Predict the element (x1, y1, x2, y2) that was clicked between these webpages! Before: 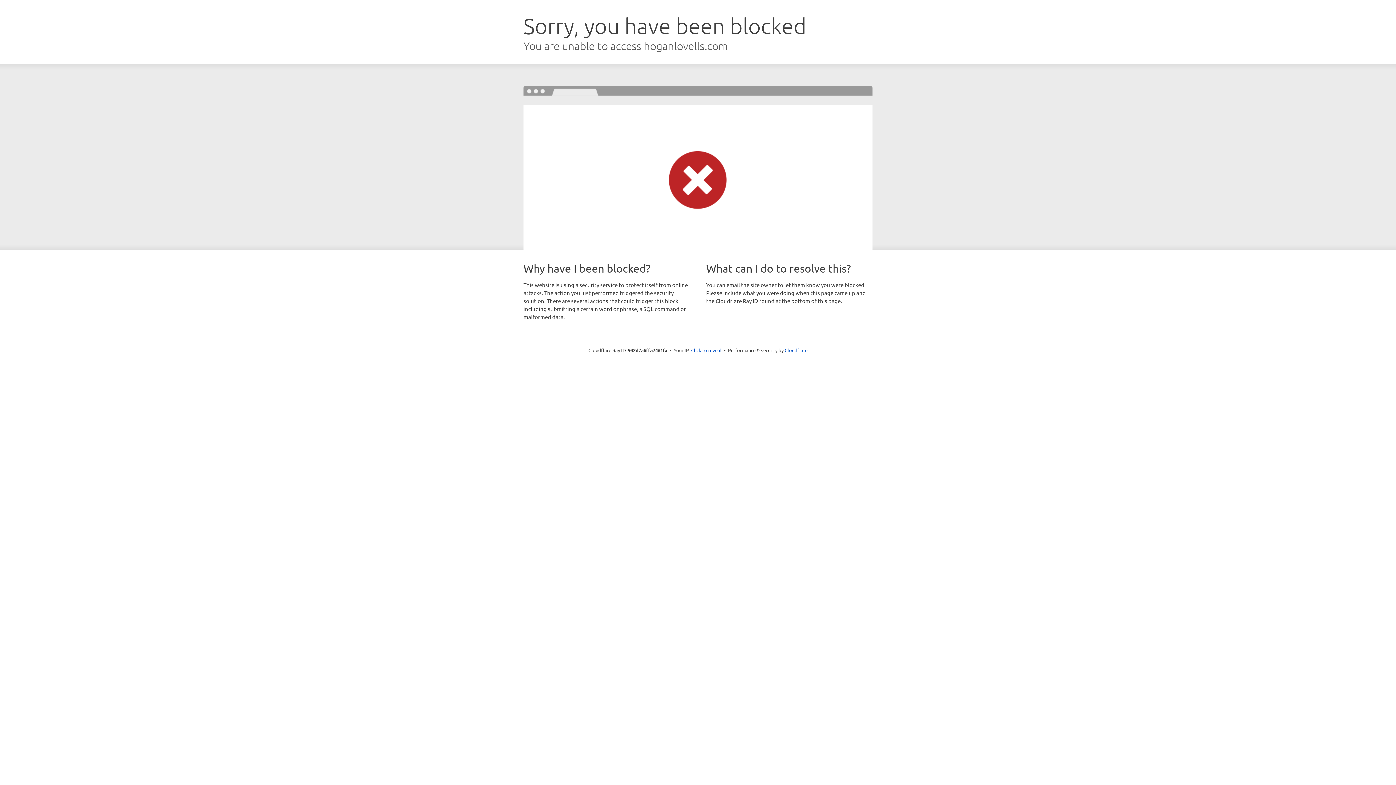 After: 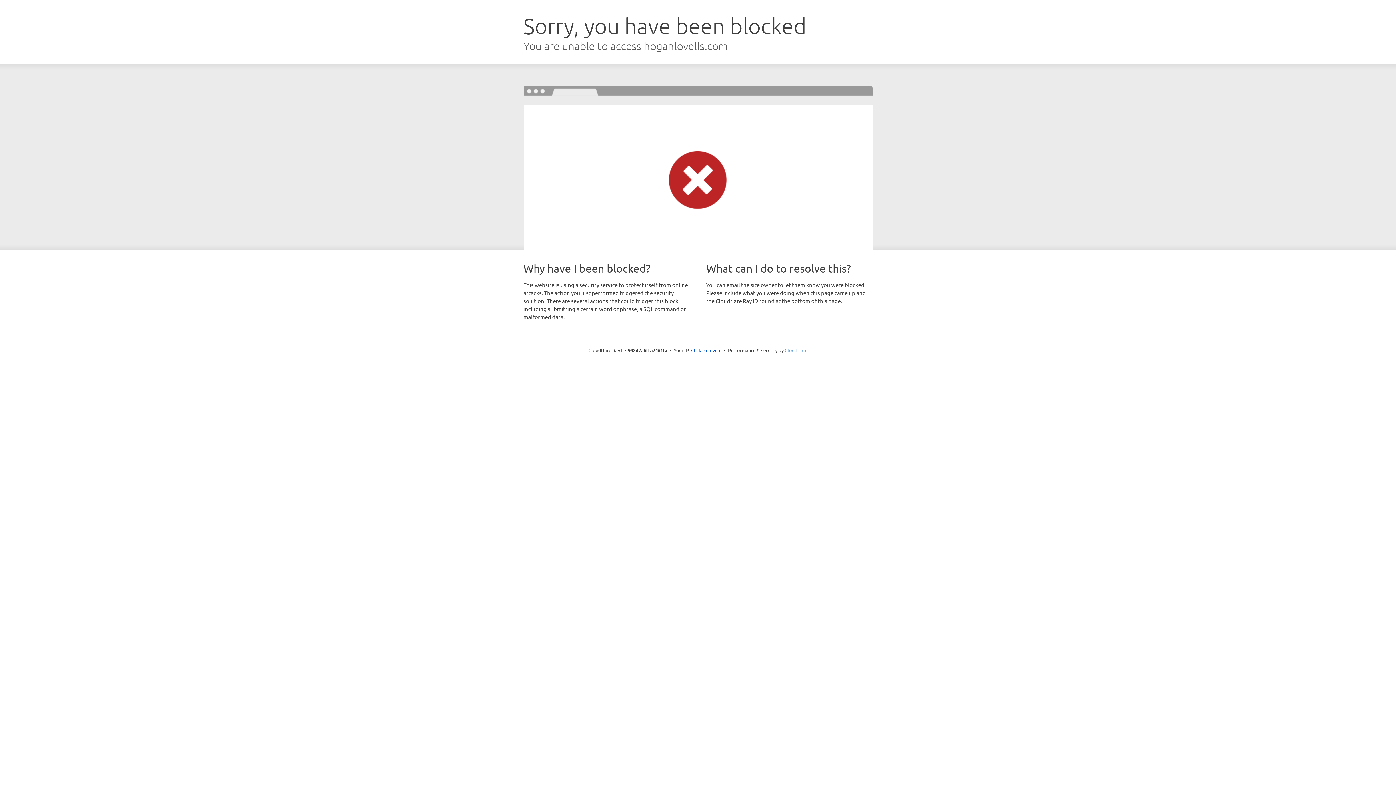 Action: bbox: (784, 347, 807, 353) label: Cloudflare